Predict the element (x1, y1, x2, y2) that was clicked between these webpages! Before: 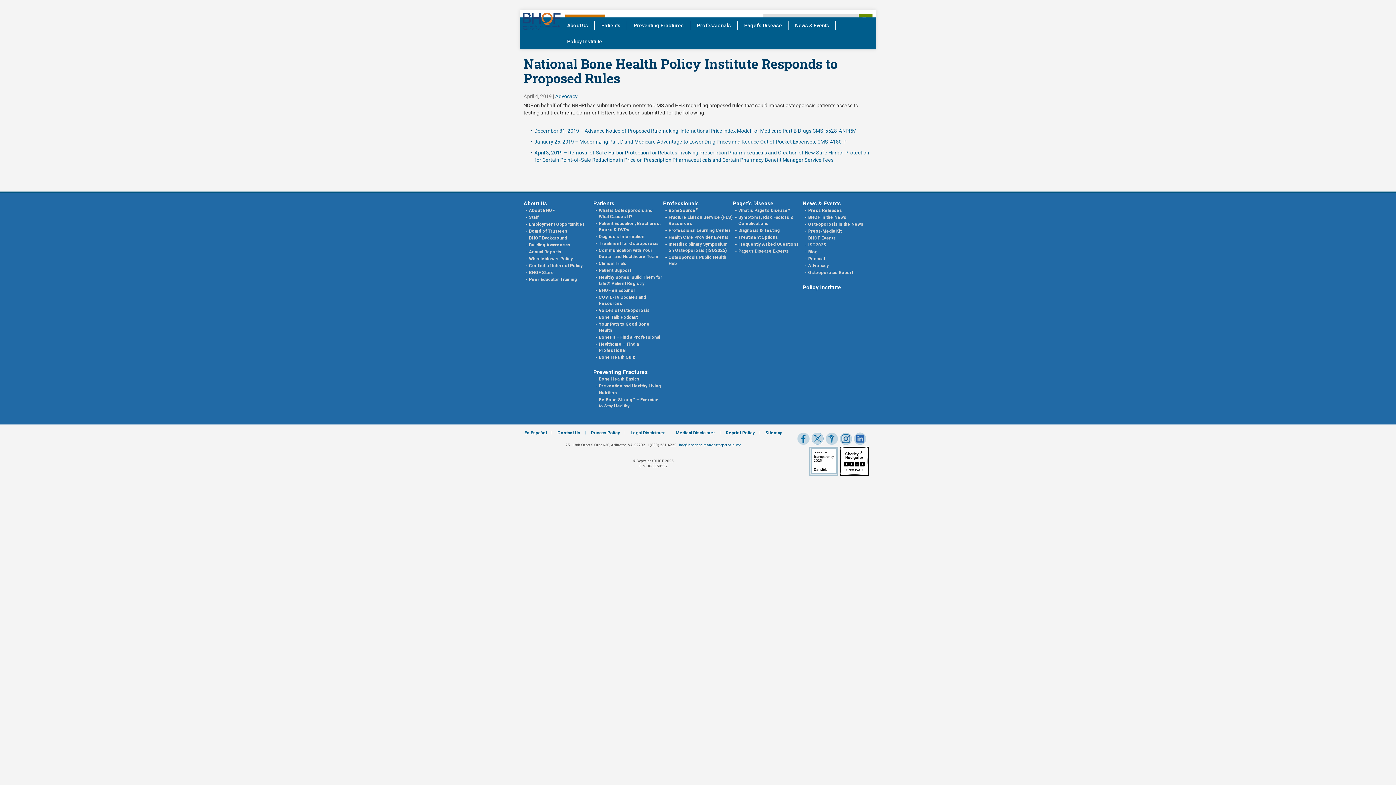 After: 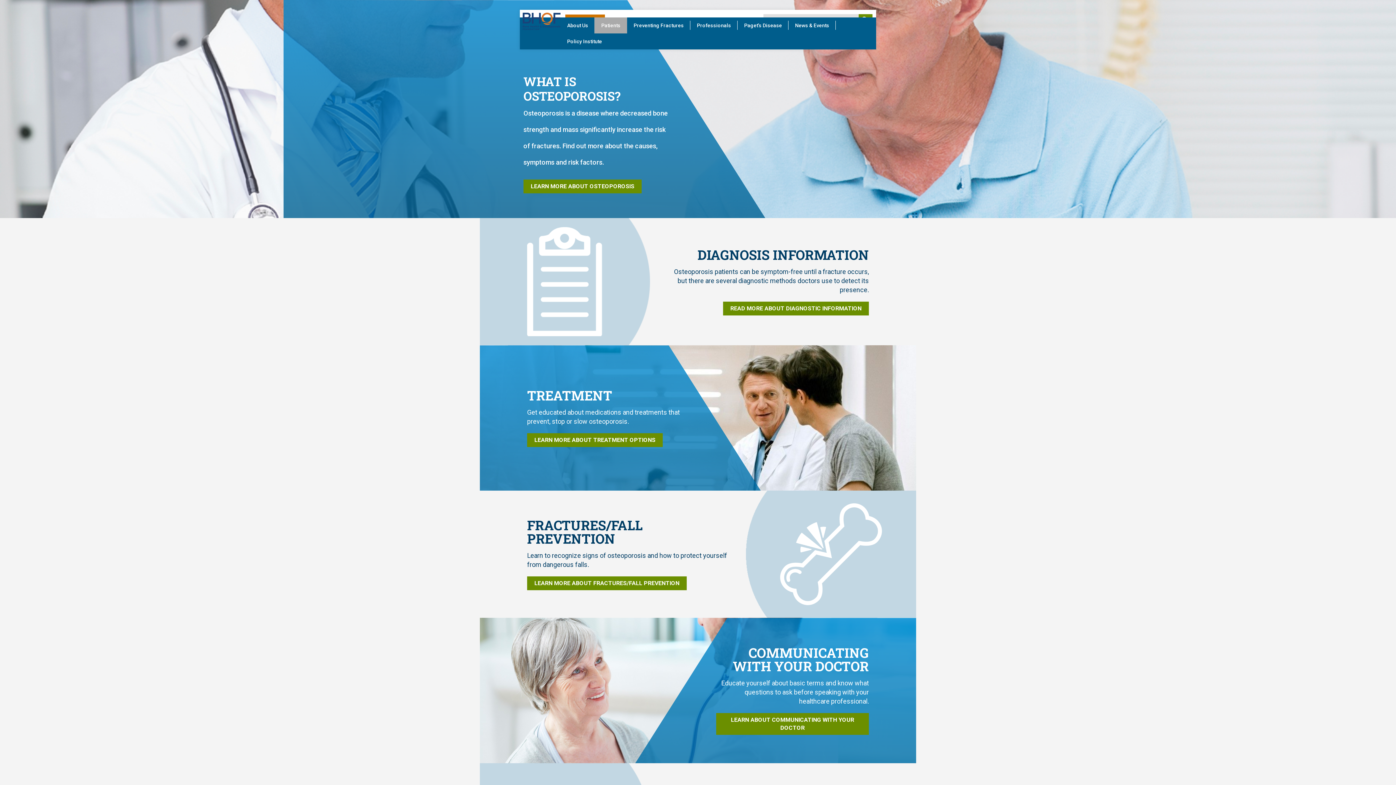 Action: bbox: (594, 17, 627, 33) label: Patients